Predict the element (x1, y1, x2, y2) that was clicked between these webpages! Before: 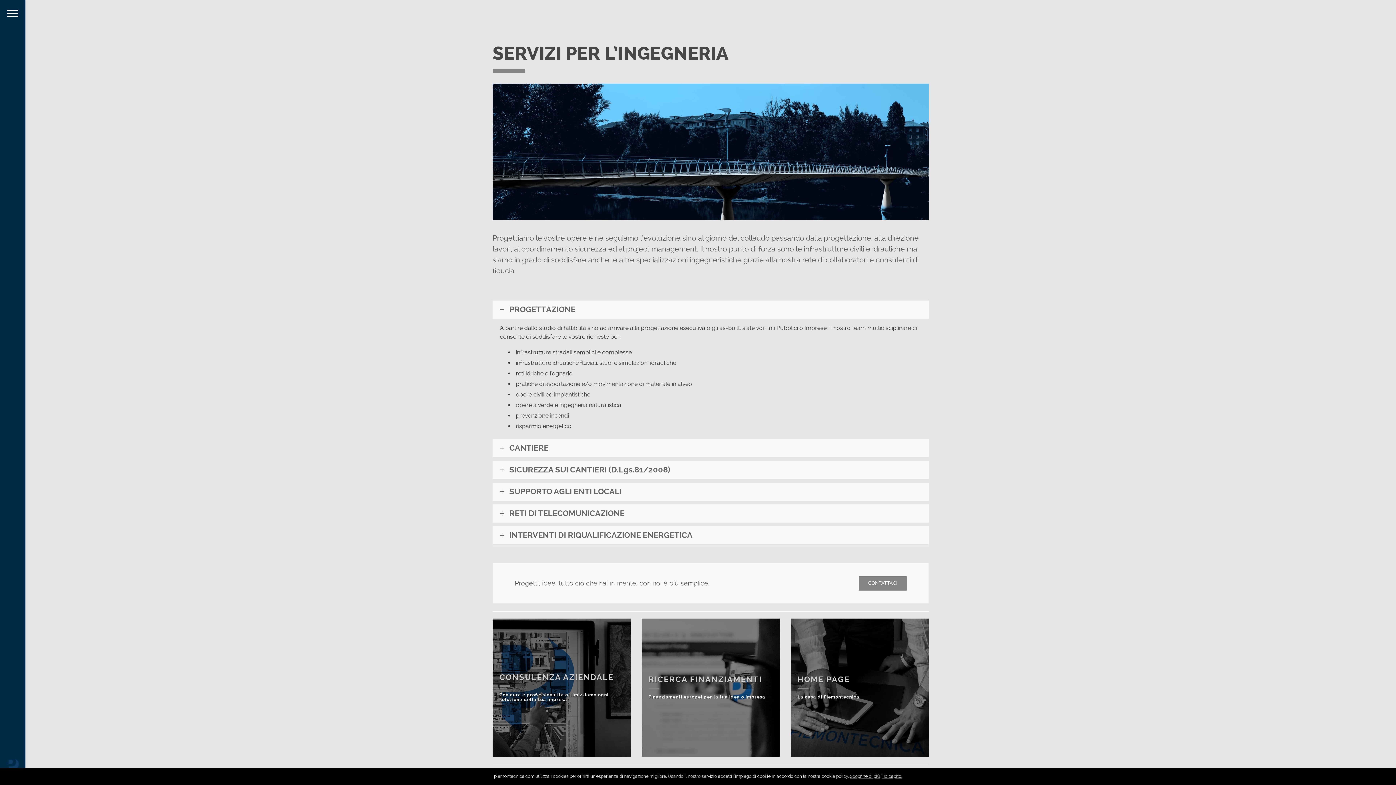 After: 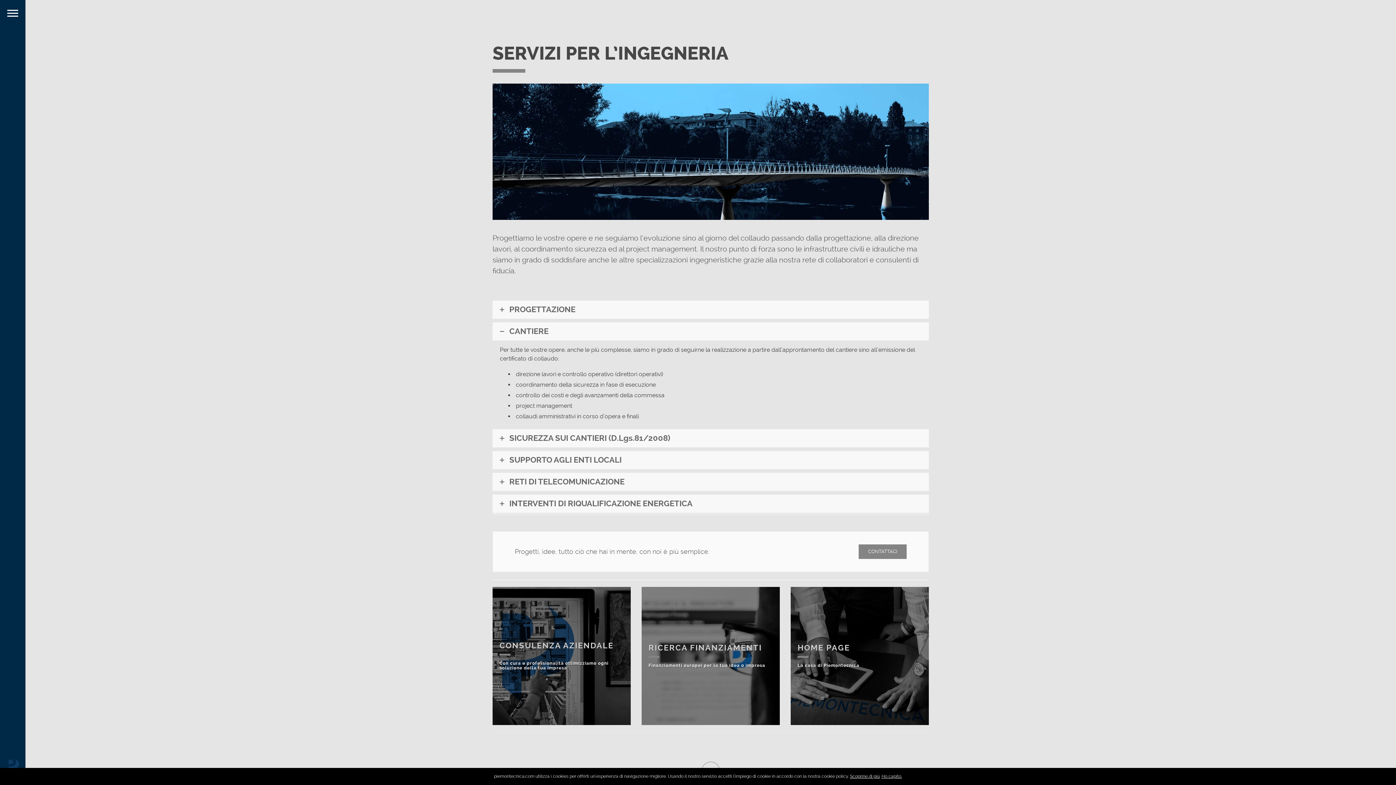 Action: bbox: (492, 439, 929, 457) label: CANTIERE